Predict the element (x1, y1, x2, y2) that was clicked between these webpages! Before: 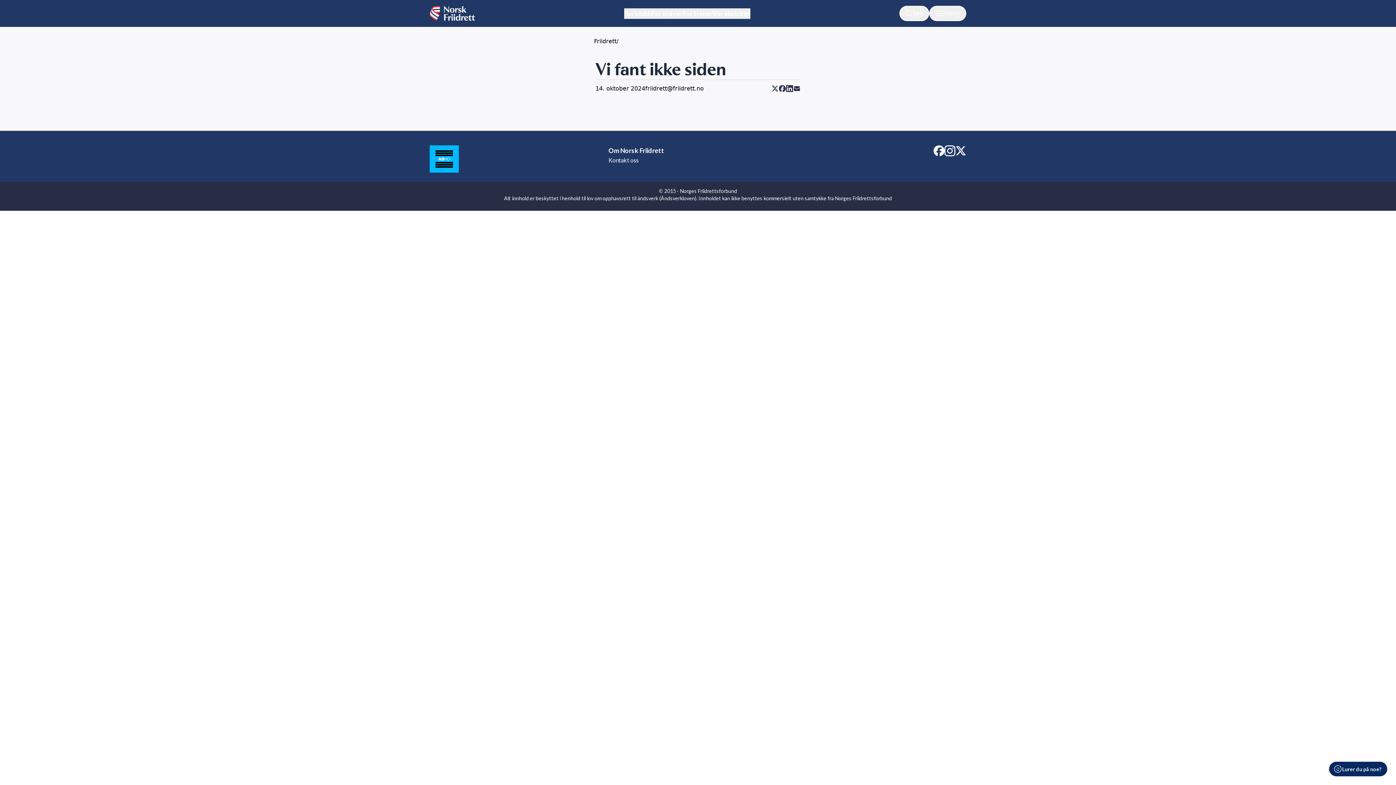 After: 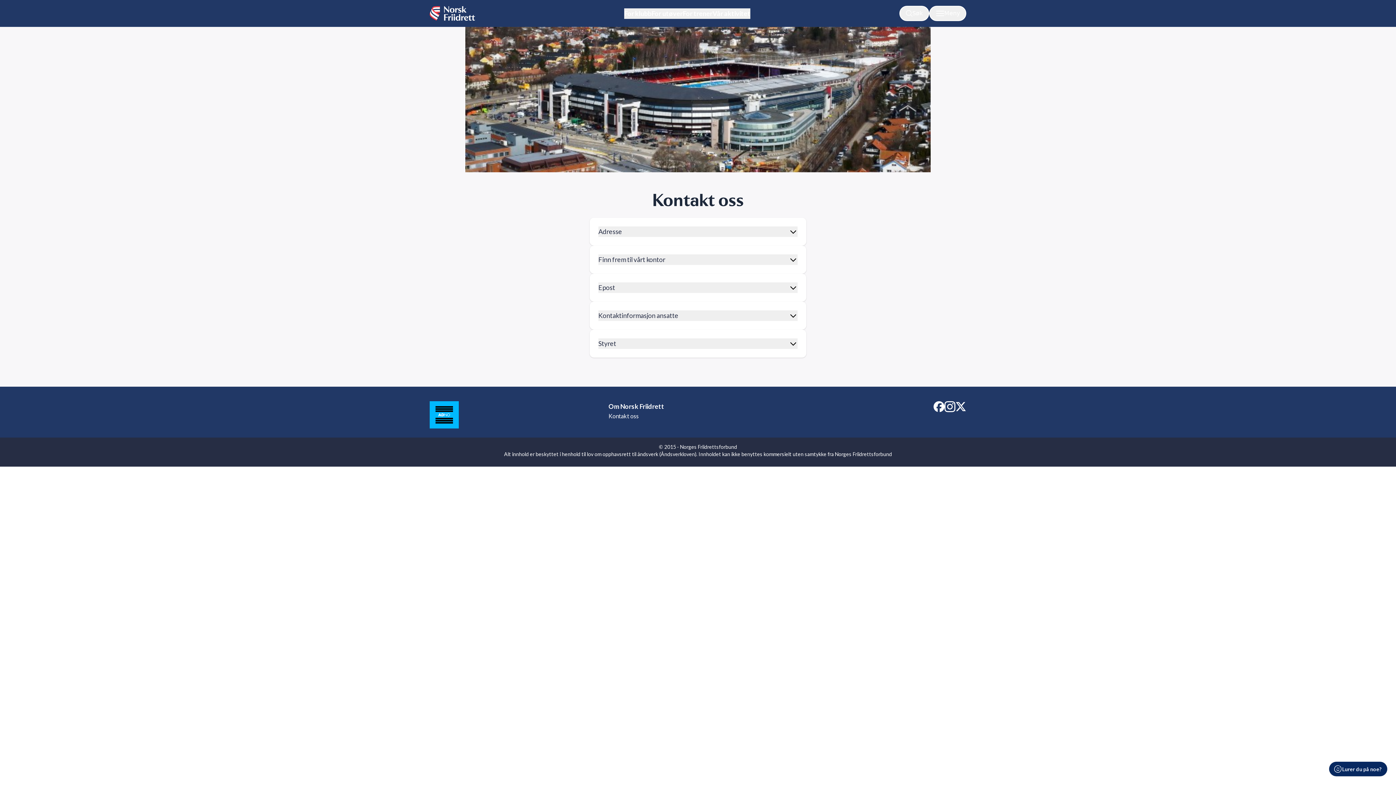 Action: bbox: (608, 156, 787, 164) label: Kontakt oss